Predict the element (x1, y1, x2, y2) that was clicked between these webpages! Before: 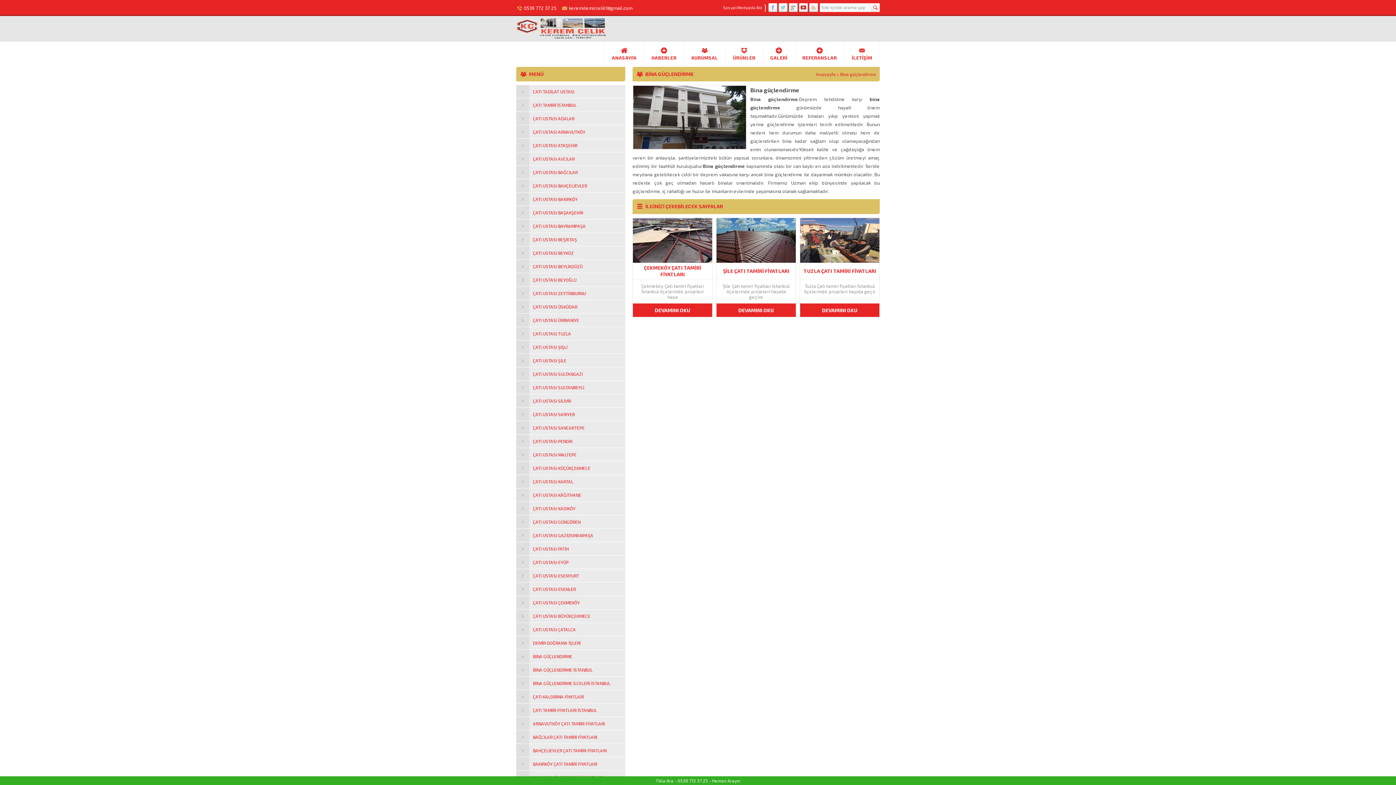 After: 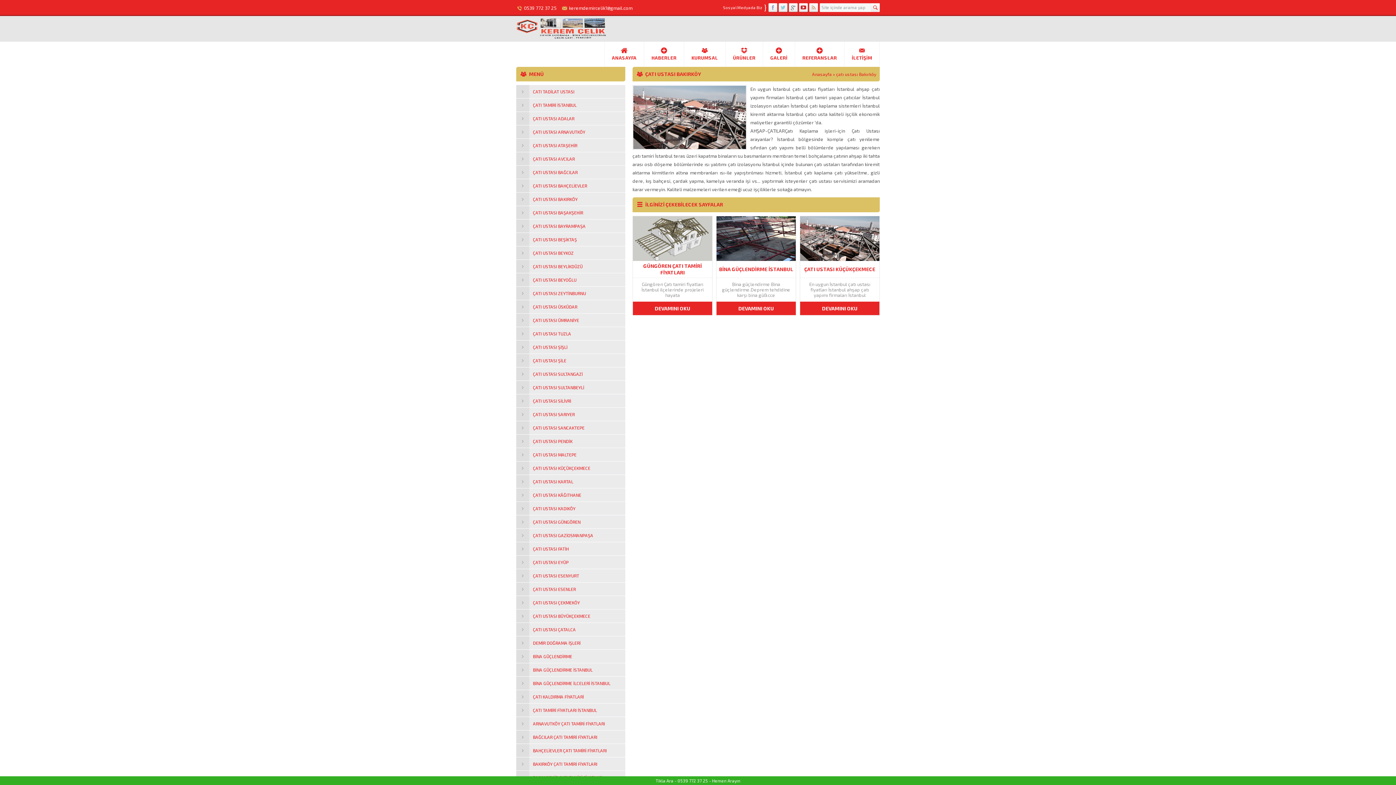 Action: label: ÇATI USTASI BAKIRKÖY bbox: (516, 192, 625, 205)